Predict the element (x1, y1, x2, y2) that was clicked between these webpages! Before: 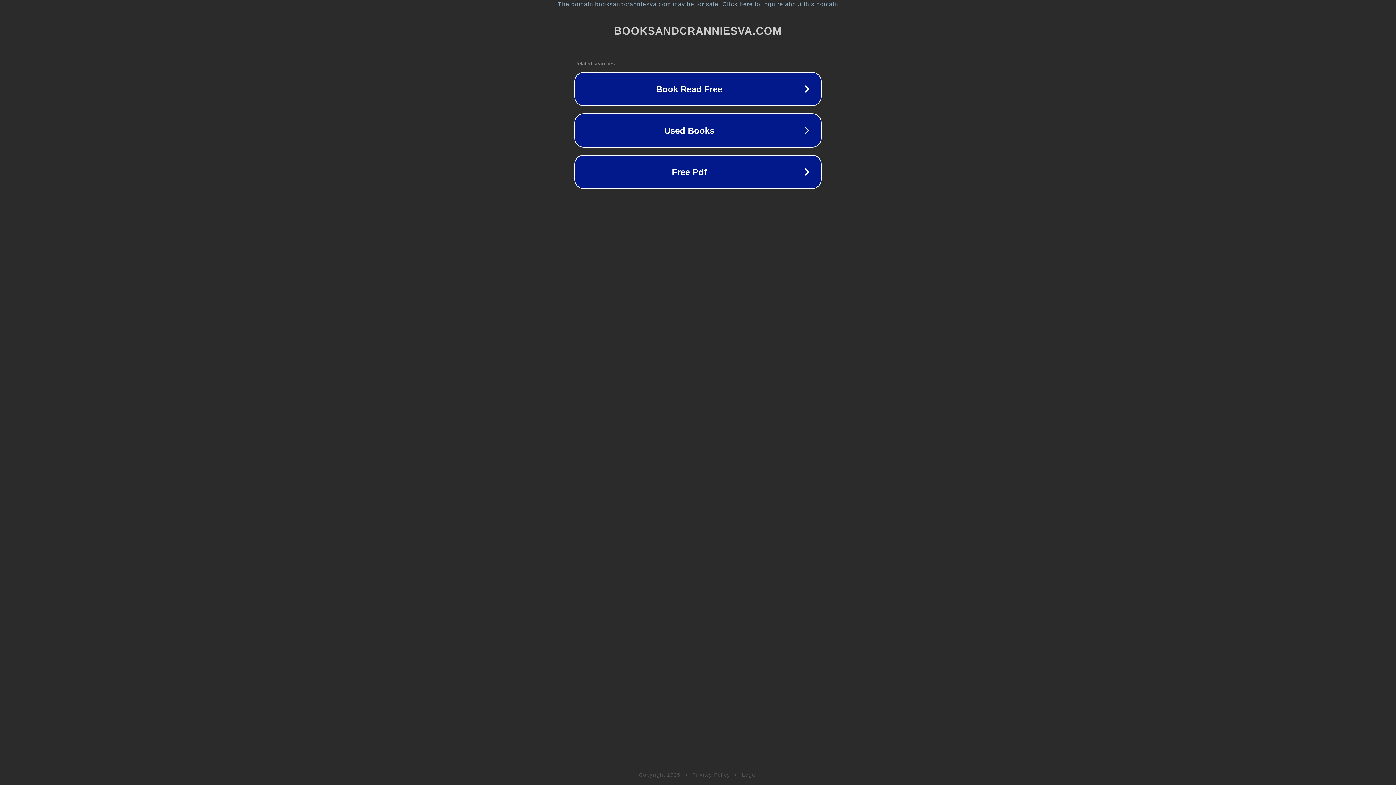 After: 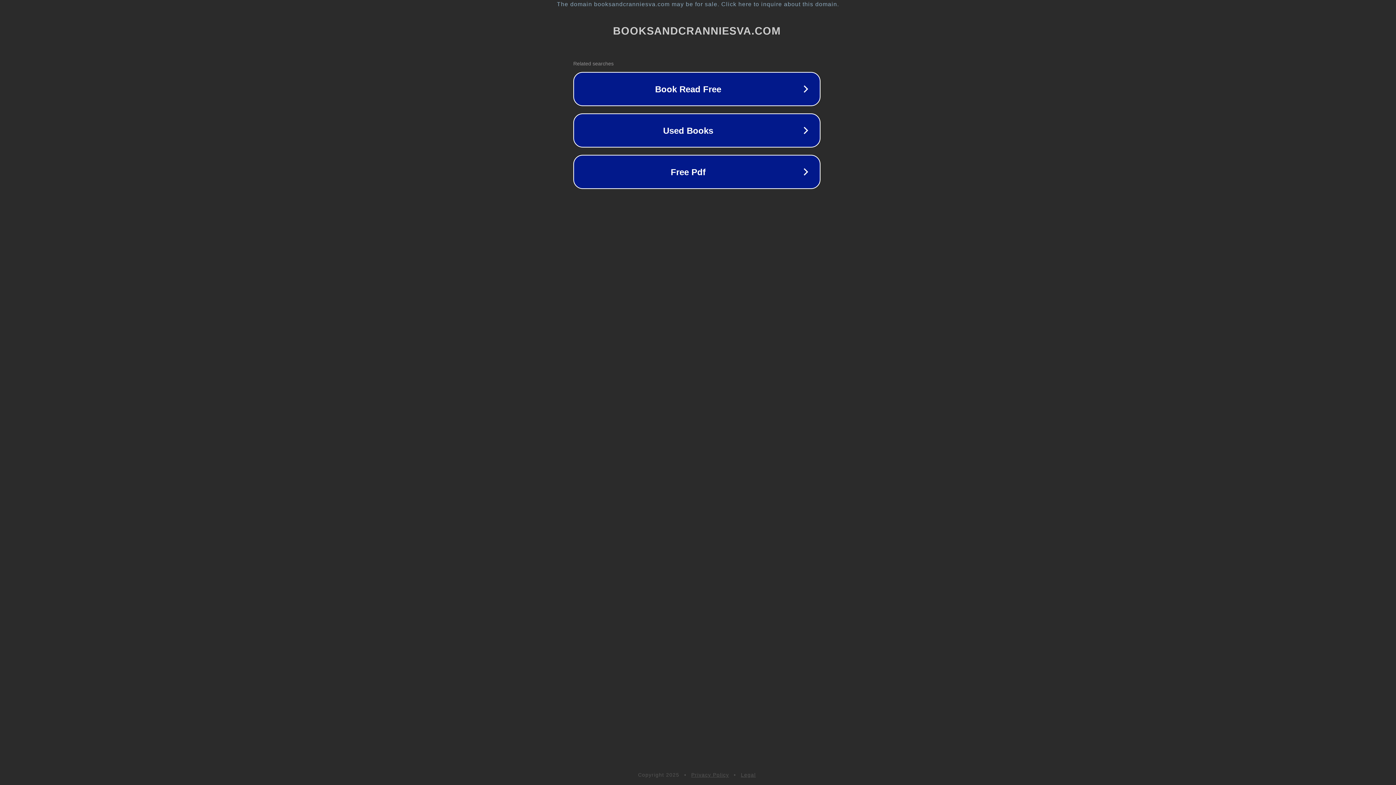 Action: label: The domain booksandcranniesva.com may be for sale. Click here to inquire about this domain. bbox: (1, 1, 1397, 7)